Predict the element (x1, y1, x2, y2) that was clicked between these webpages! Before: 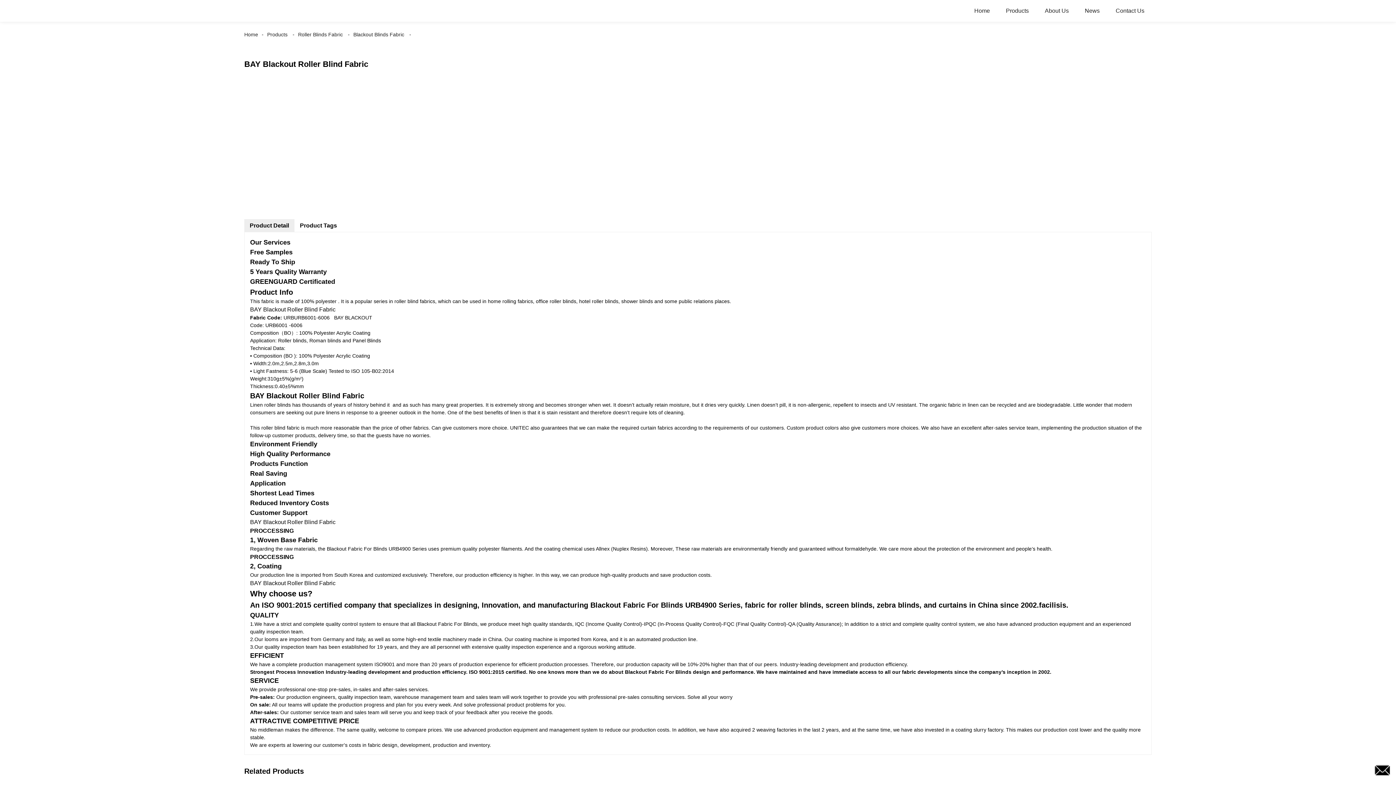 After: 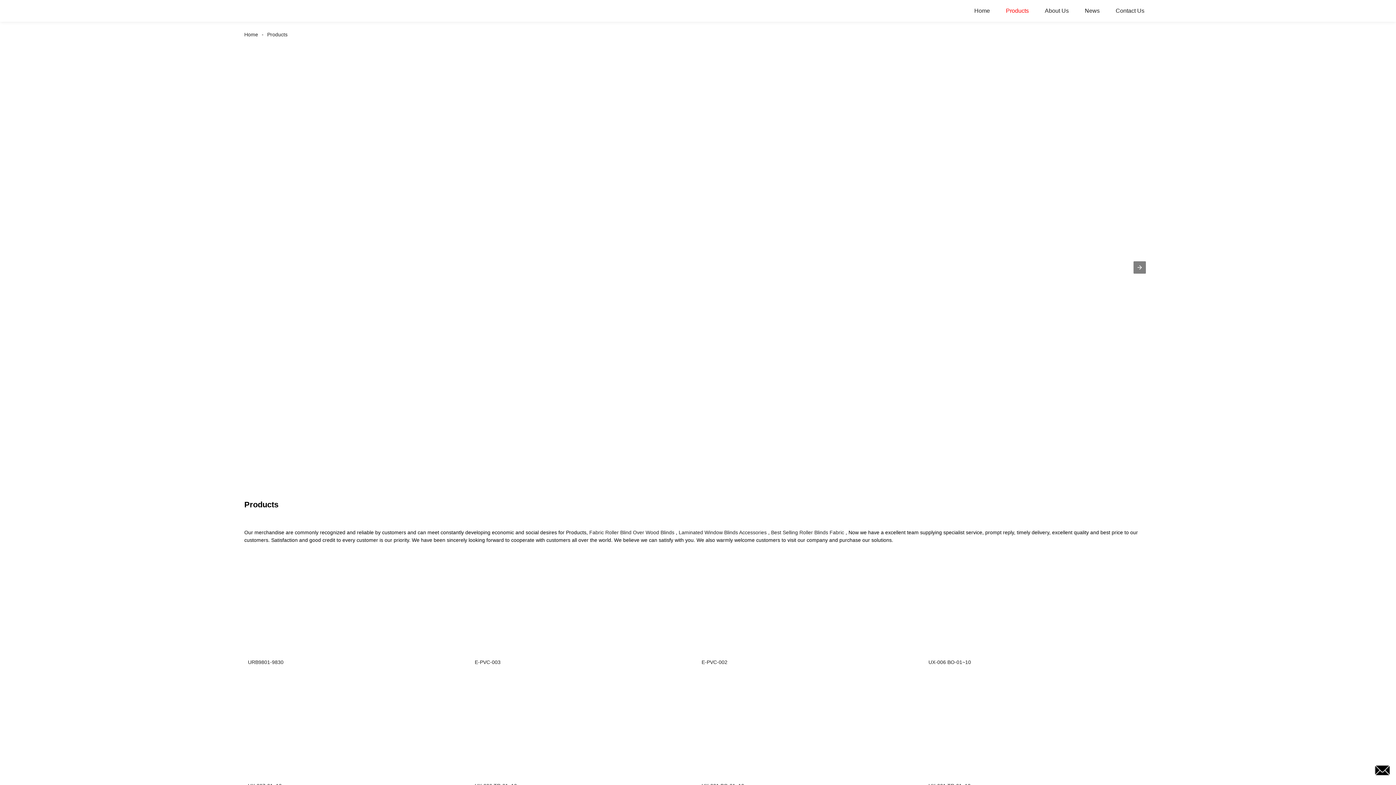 Action: bbox: (263, 31, 291, 37) label: Products